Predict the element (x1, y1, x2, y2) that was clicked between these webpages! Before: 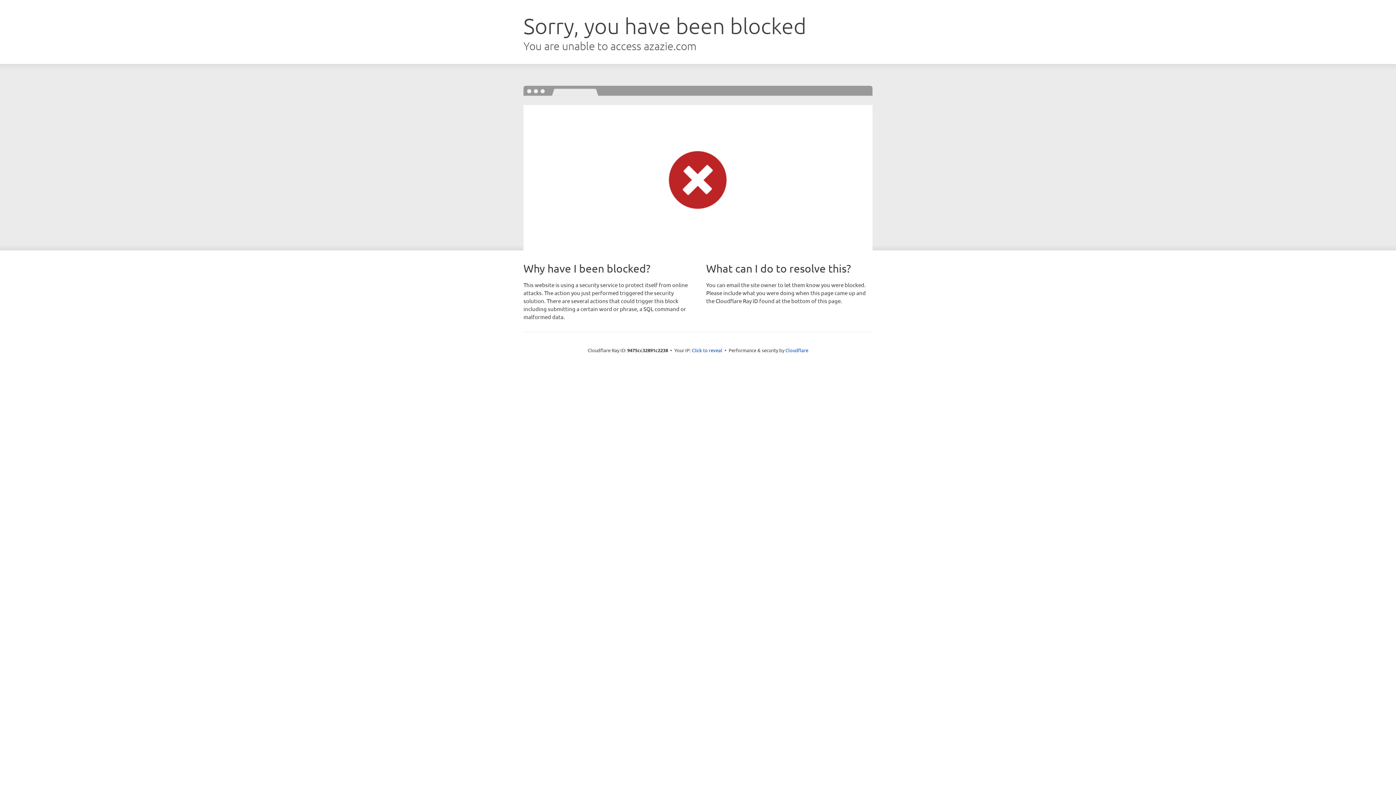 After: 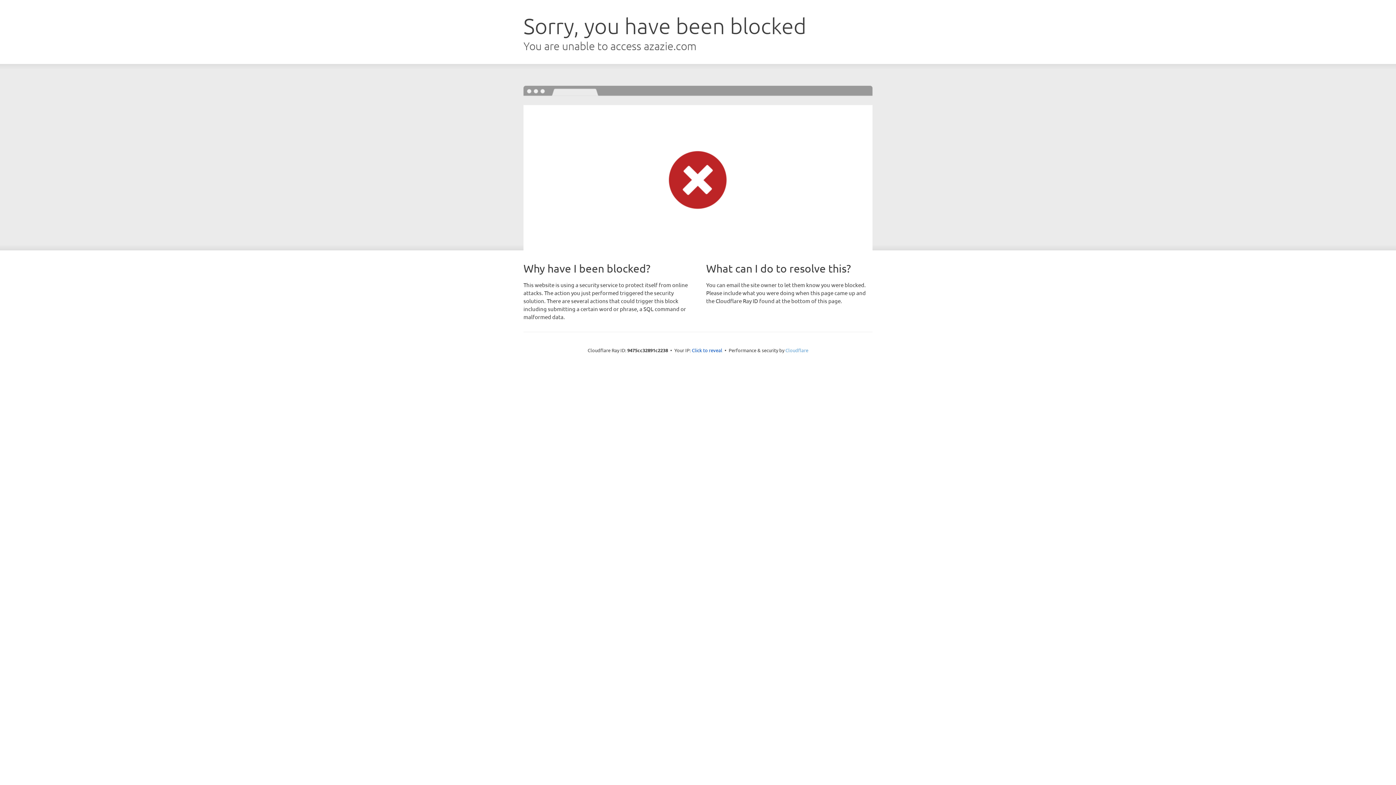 Action: bbox: (785, 347, 808, 353) label: Cloudflare